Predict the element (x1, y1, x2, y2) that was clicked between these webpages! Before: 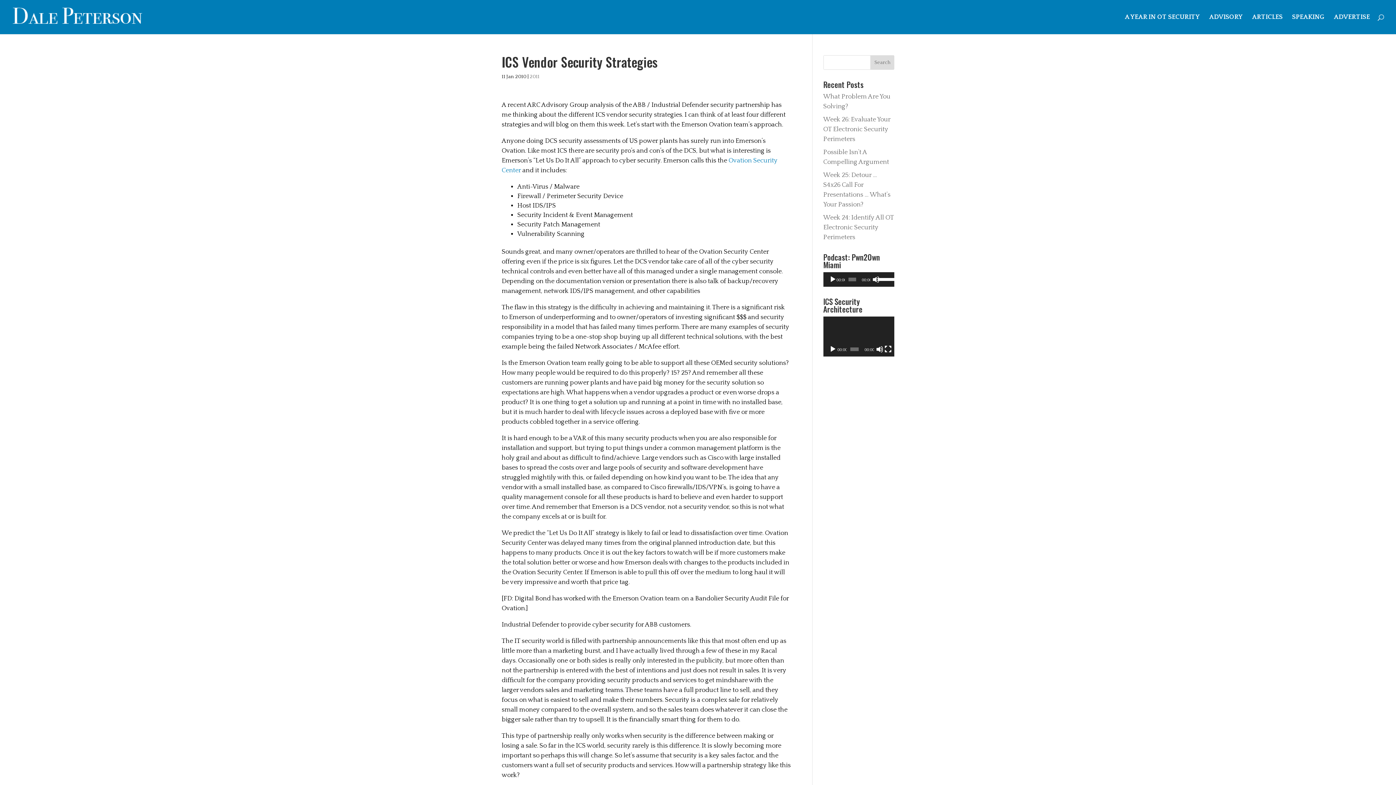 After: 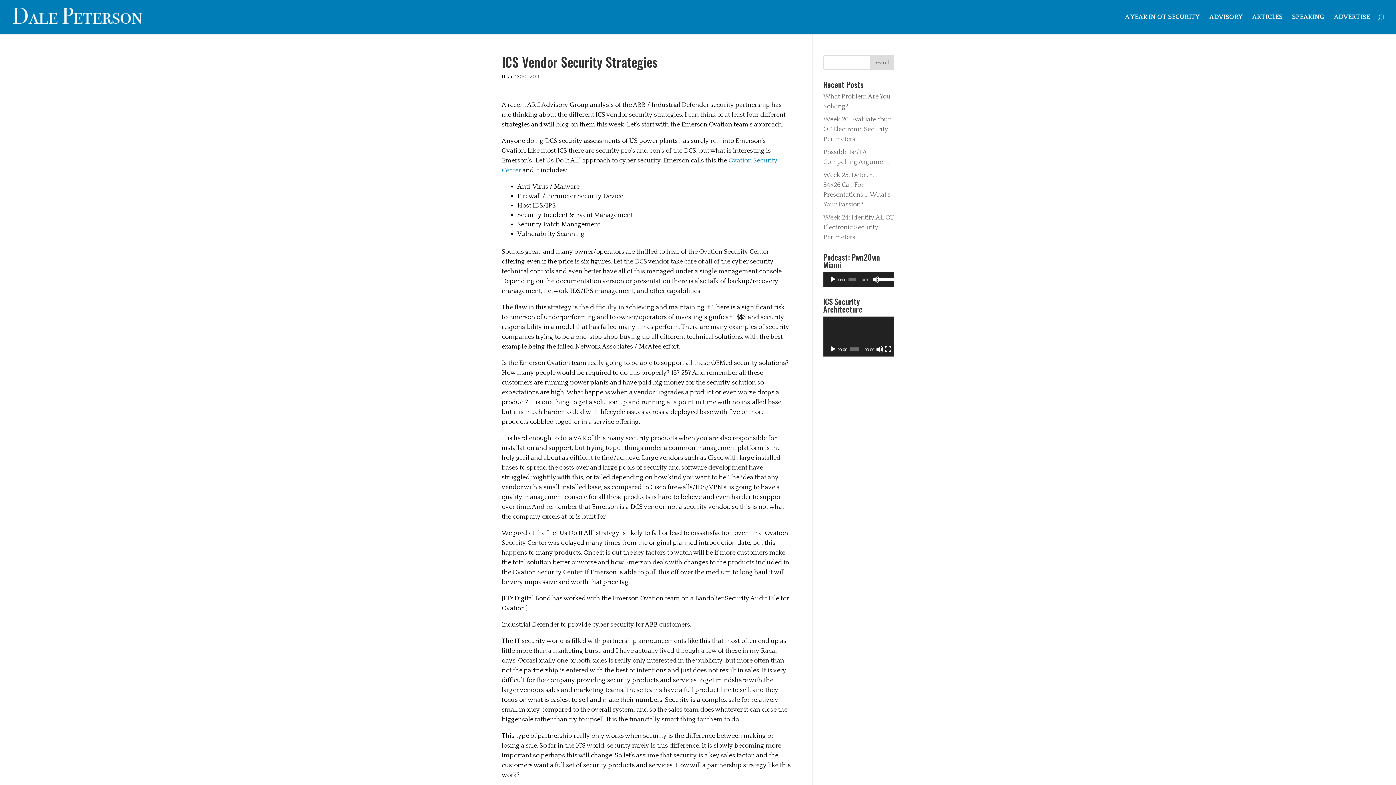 Action: label: Play bbox: (829, 345, 836, 353)